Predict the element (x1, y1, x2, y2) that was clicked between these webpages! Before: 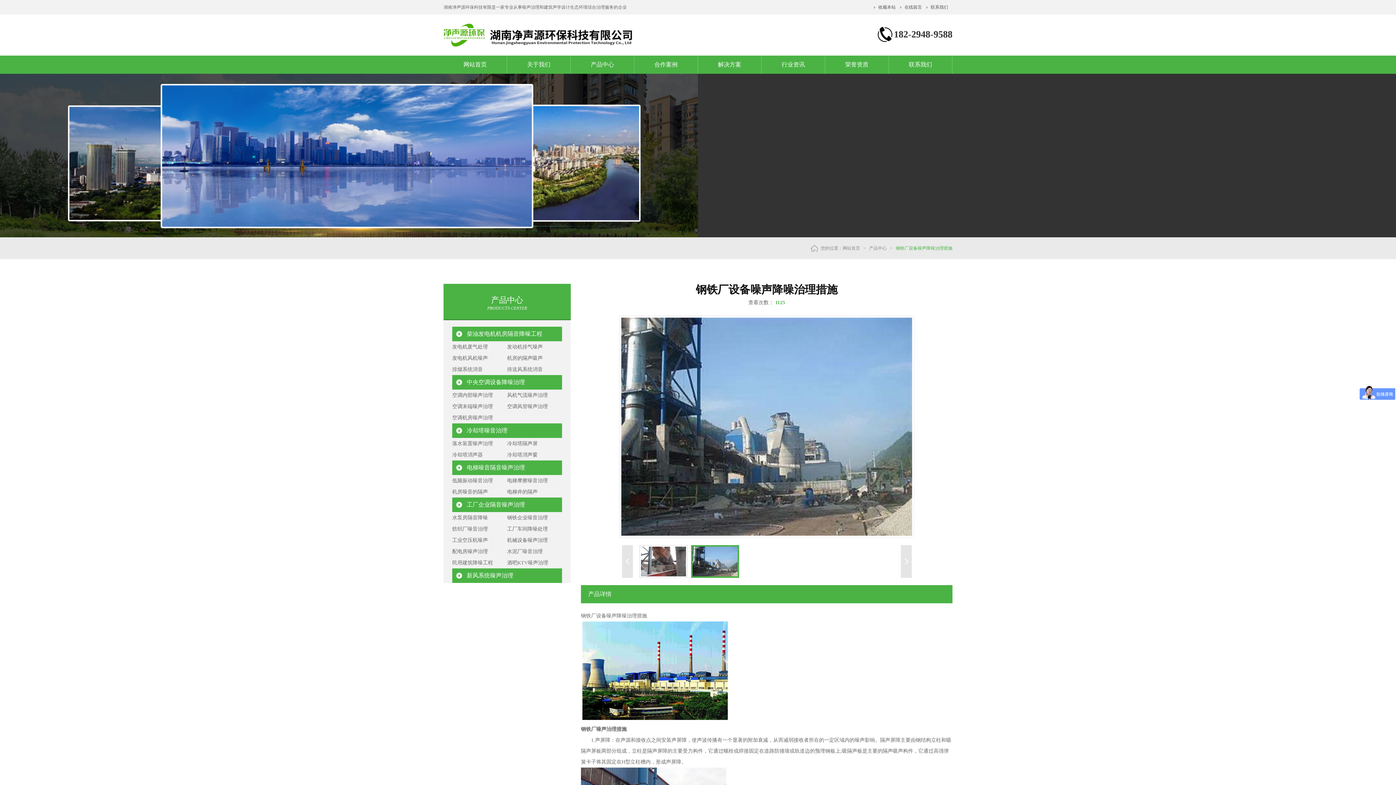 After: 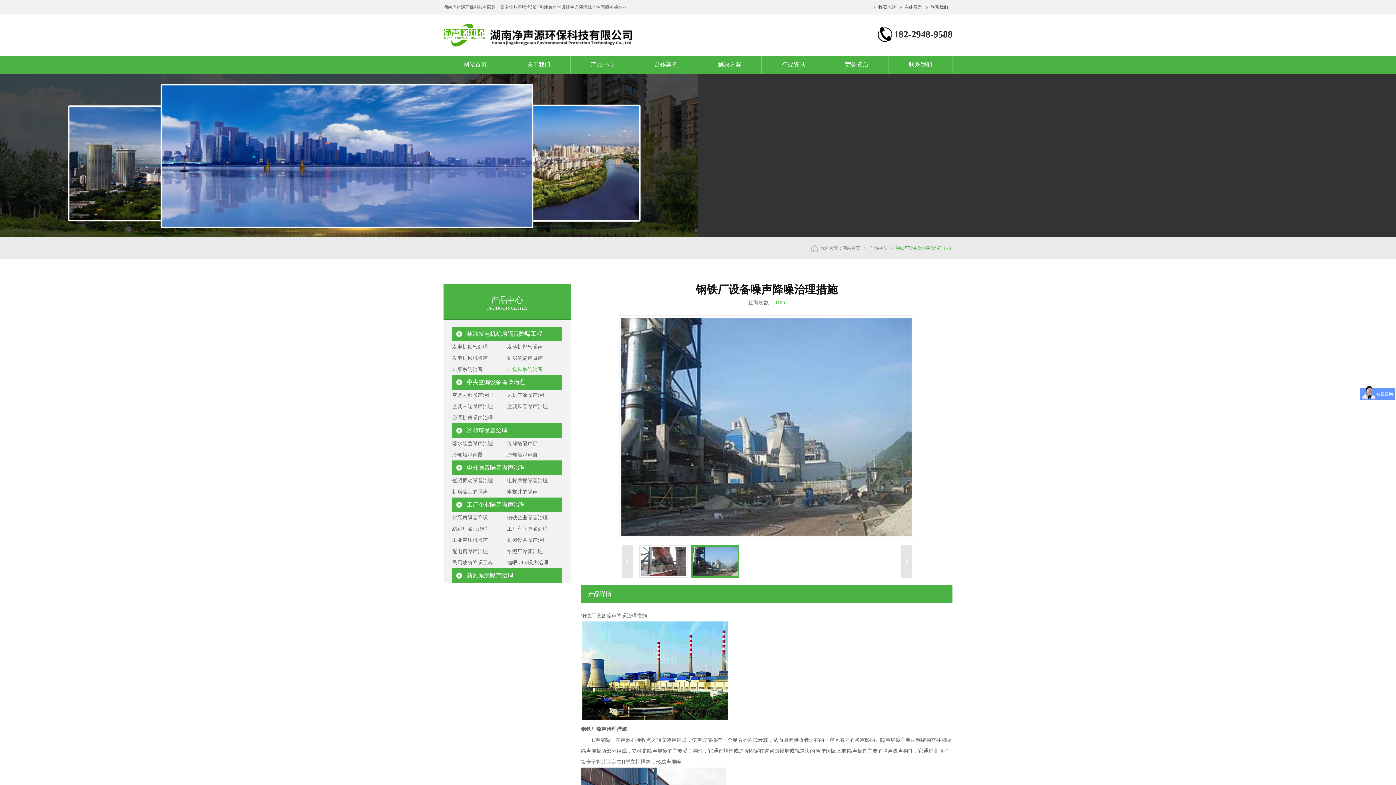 Action: bbox: (507, 366, 542, 372) label: 排送风系统消音